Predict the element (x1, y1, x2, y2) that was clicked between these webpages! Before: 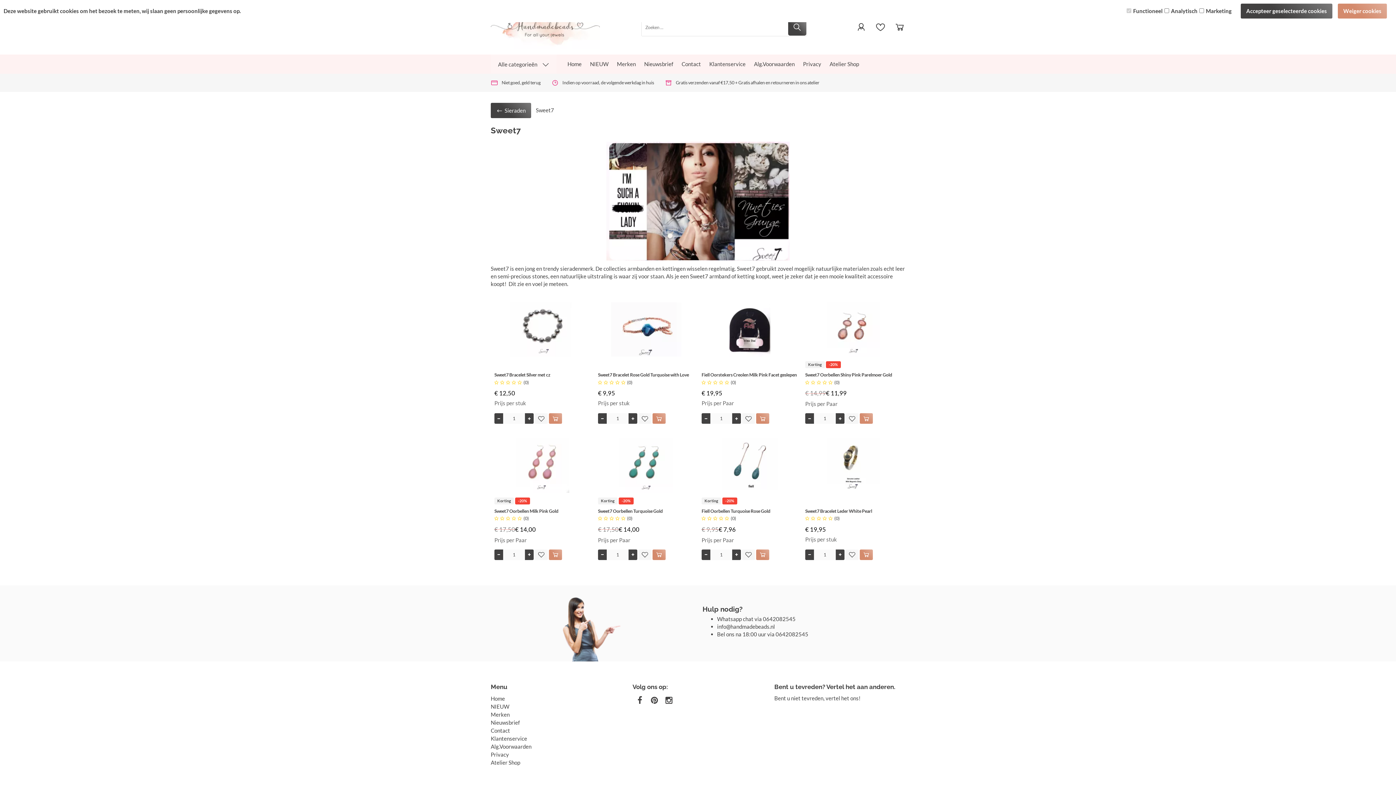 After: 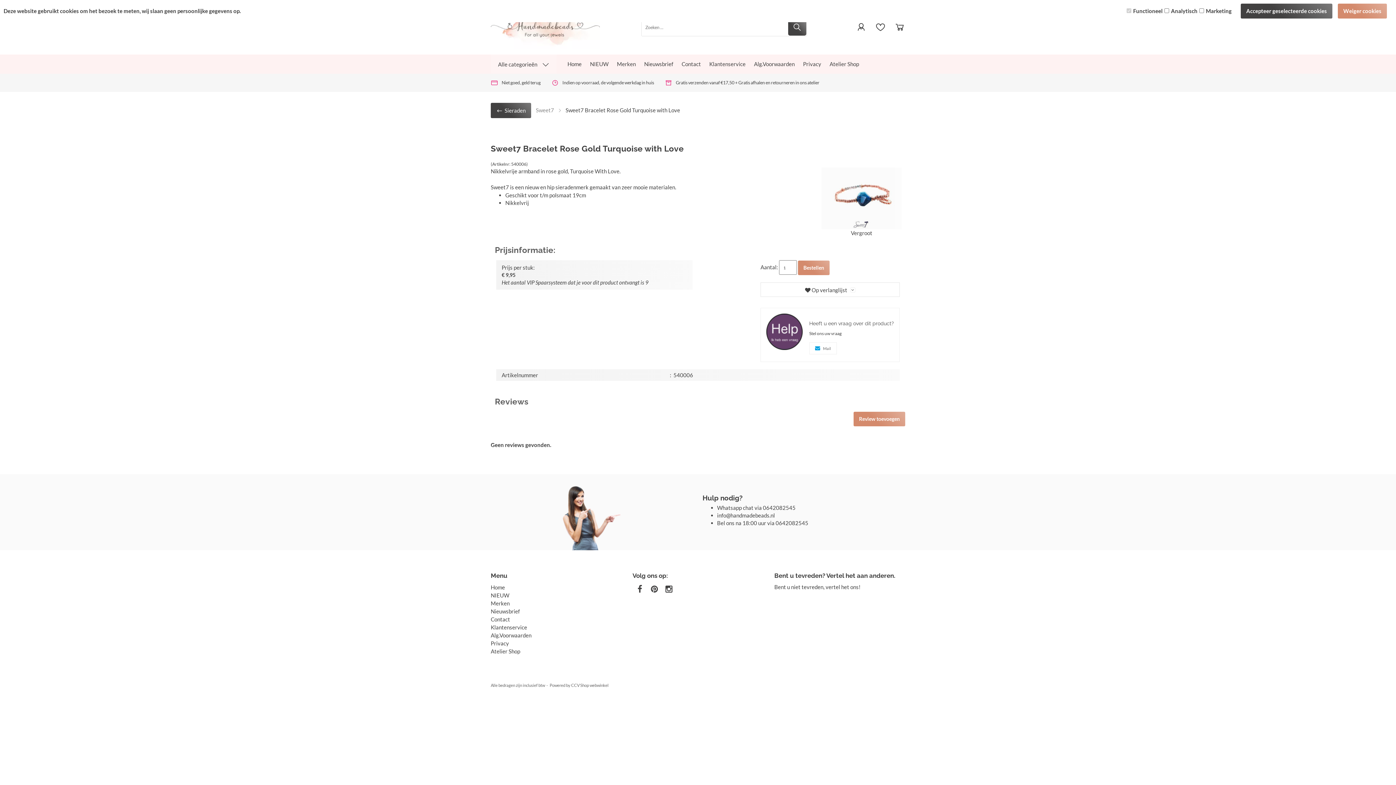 Action: bbox: (598, 302, 694, 356)